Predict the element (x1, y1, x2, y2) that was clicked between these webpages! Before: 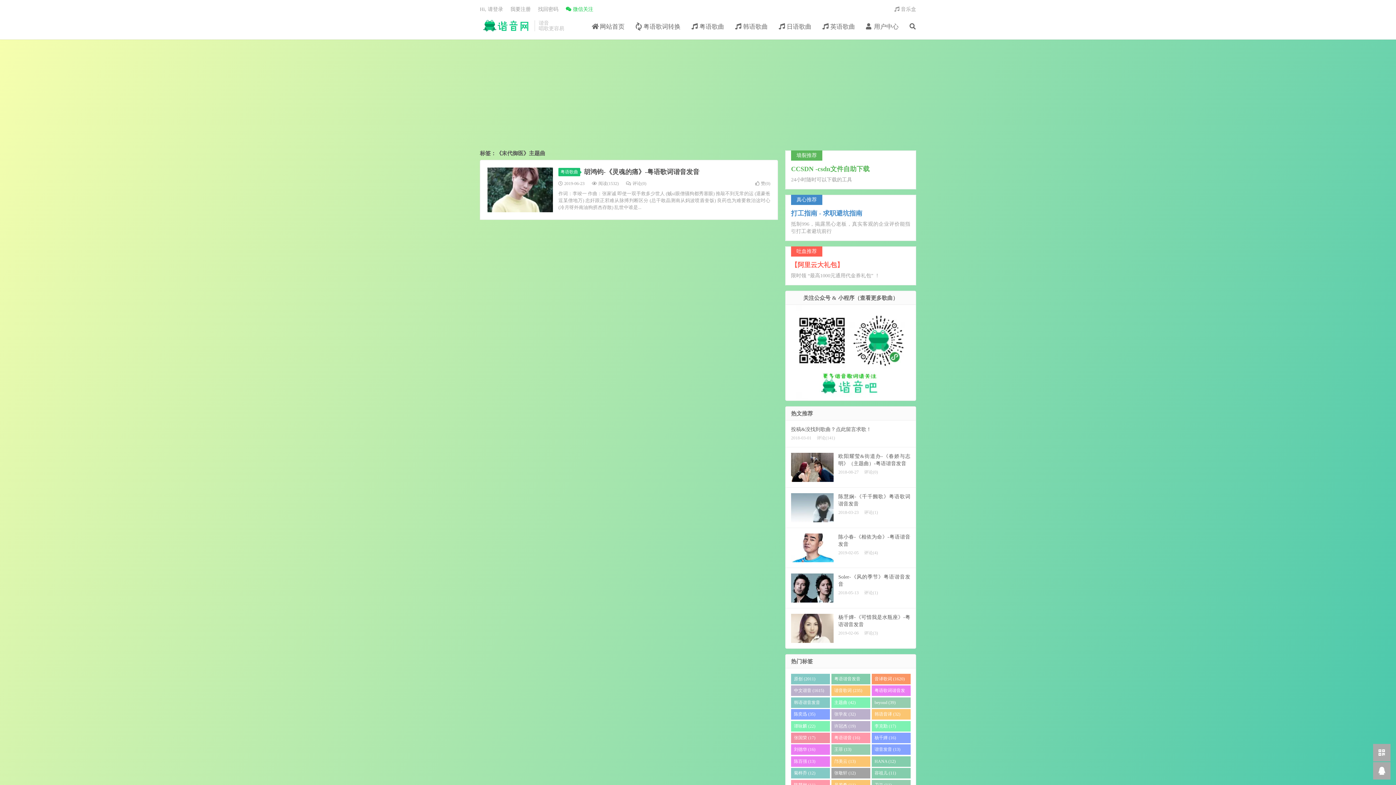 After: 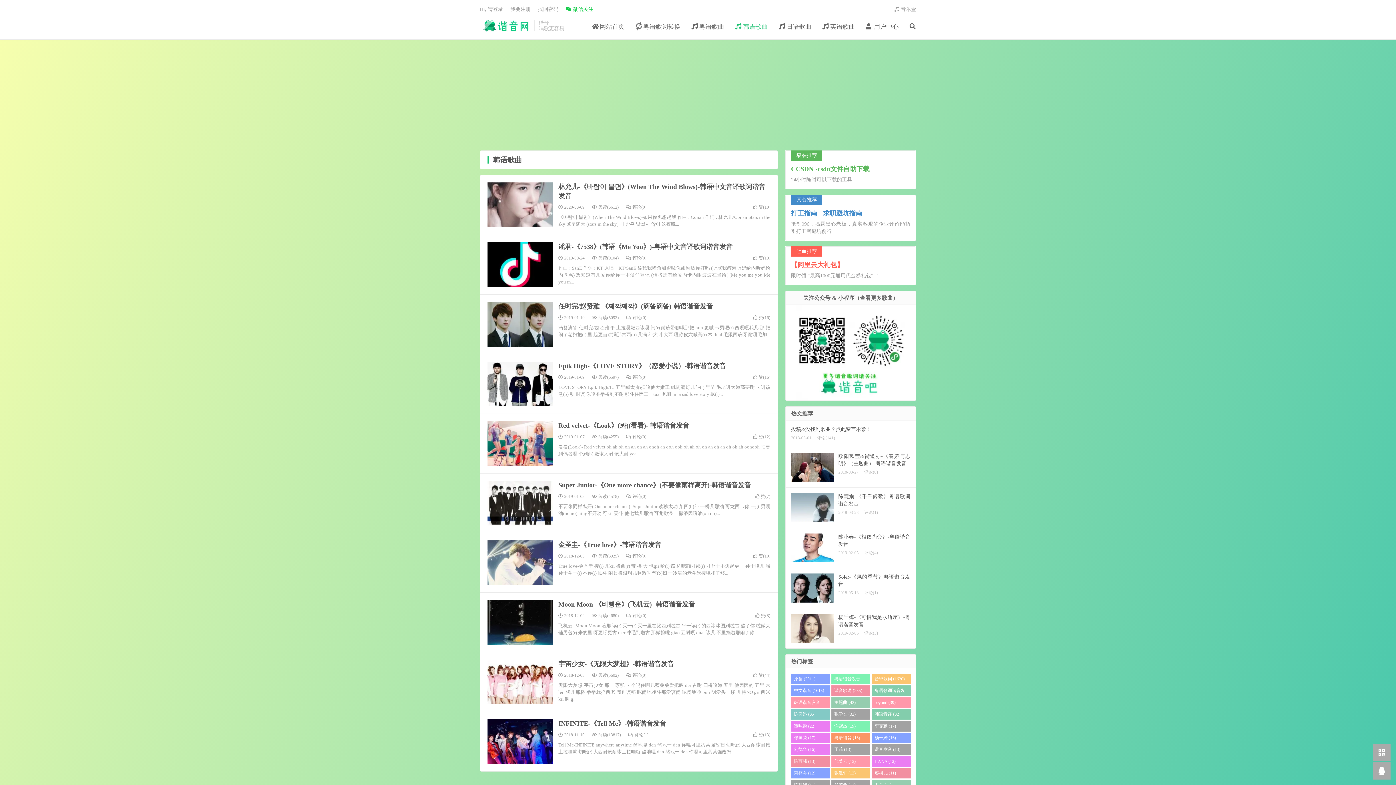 Action: bbox: (735, 20, 768, 33) label:  韩语歌曲